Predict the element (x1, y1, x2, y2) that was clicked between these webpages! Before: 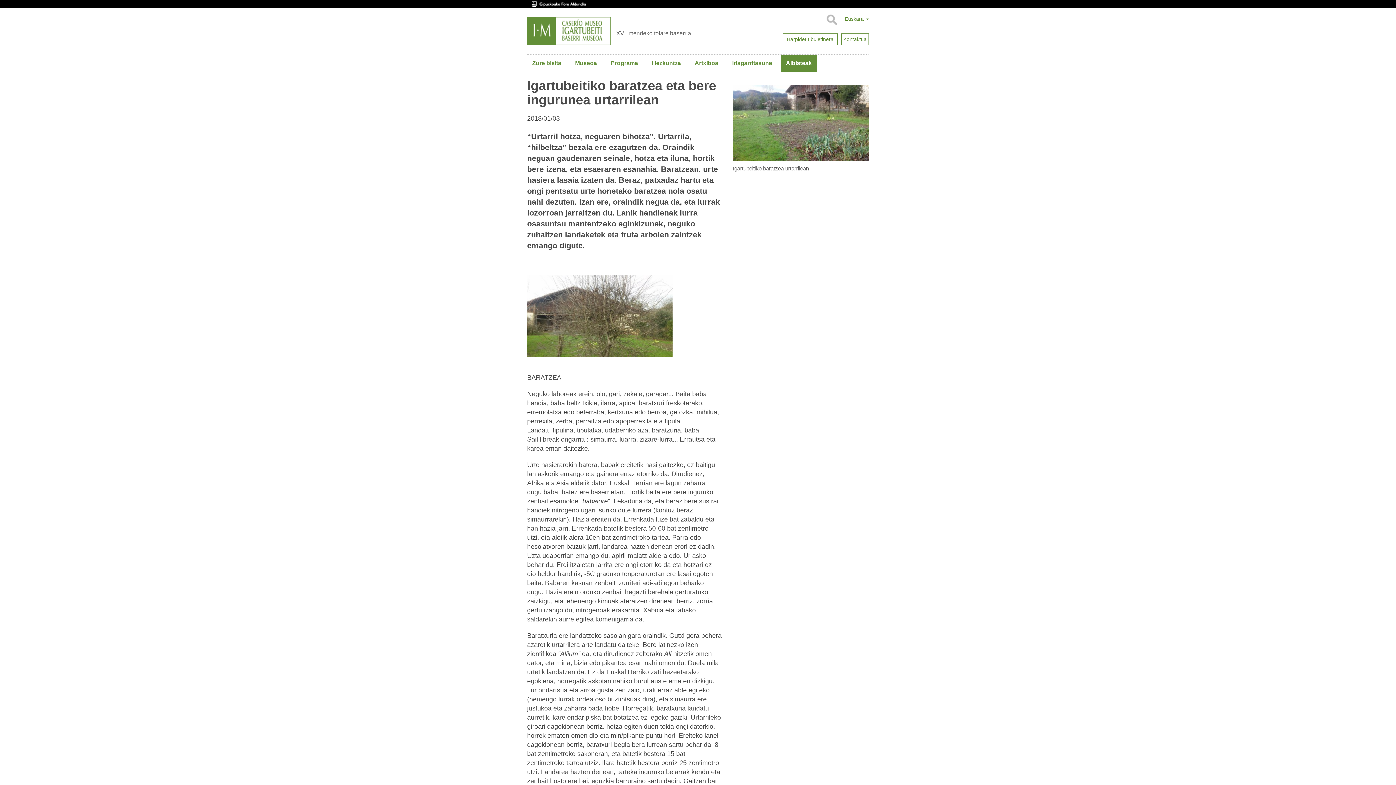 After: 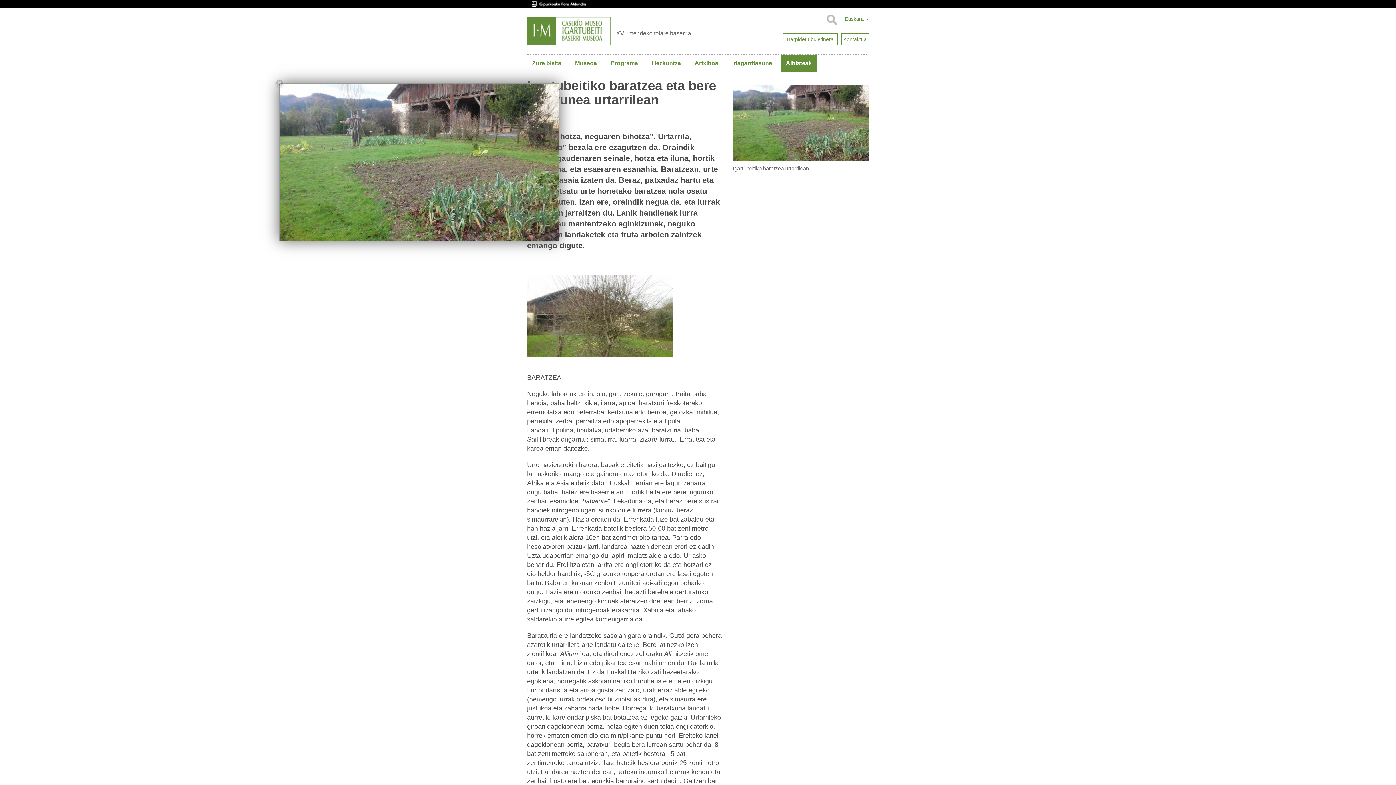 Action: bbox: (733, 117, 869, 124)